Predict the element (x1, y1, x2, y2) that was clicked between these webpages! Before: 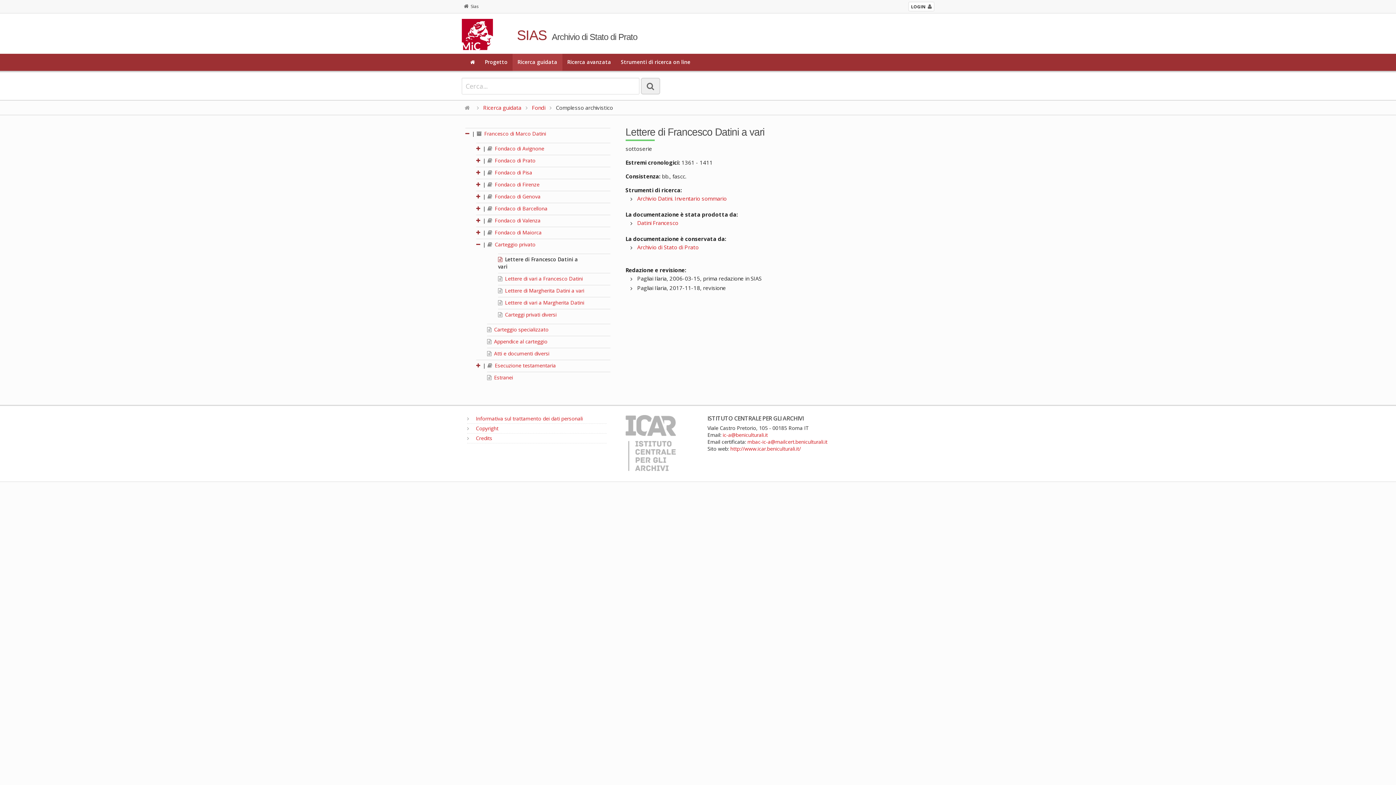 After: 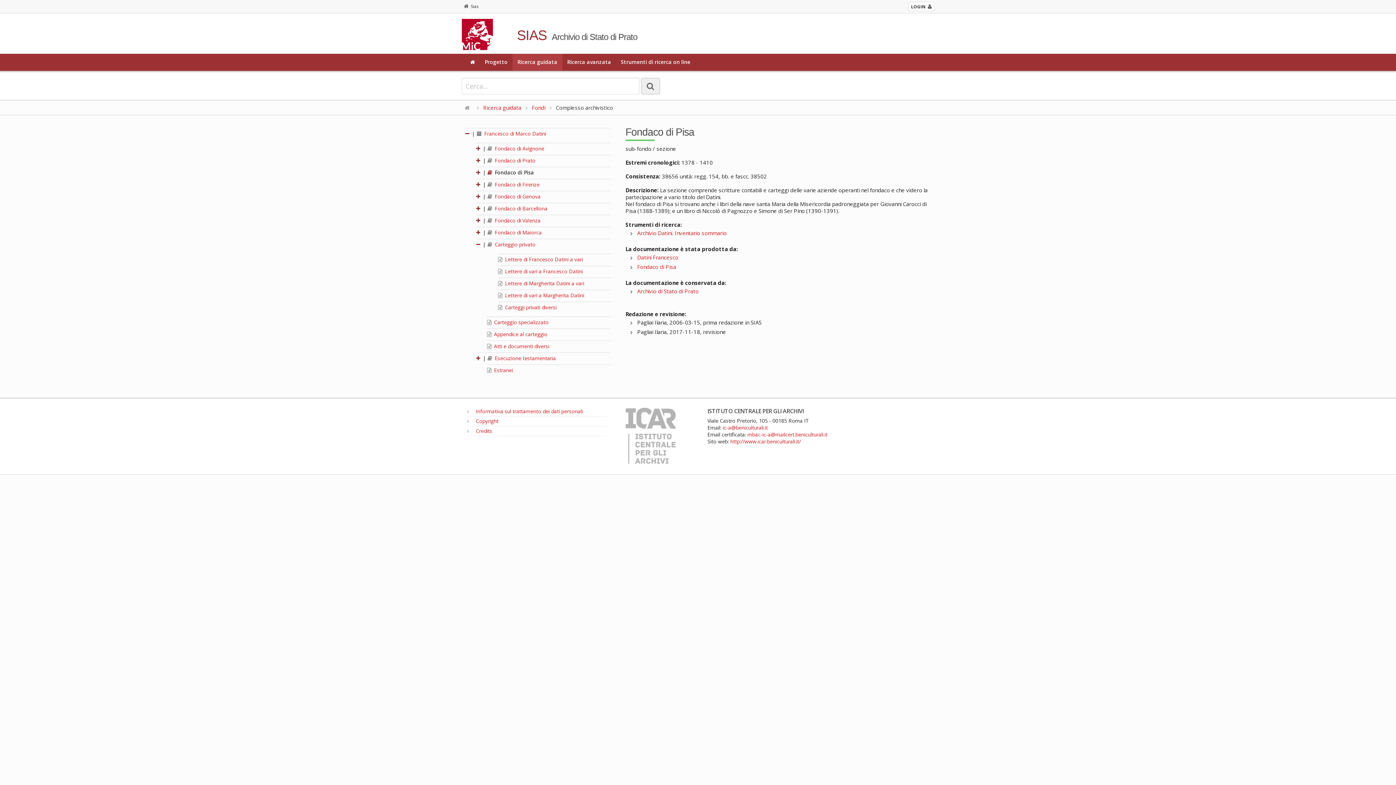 Action: bbox: (487, 169, 532, 175) label:  Fondaco di Pisa